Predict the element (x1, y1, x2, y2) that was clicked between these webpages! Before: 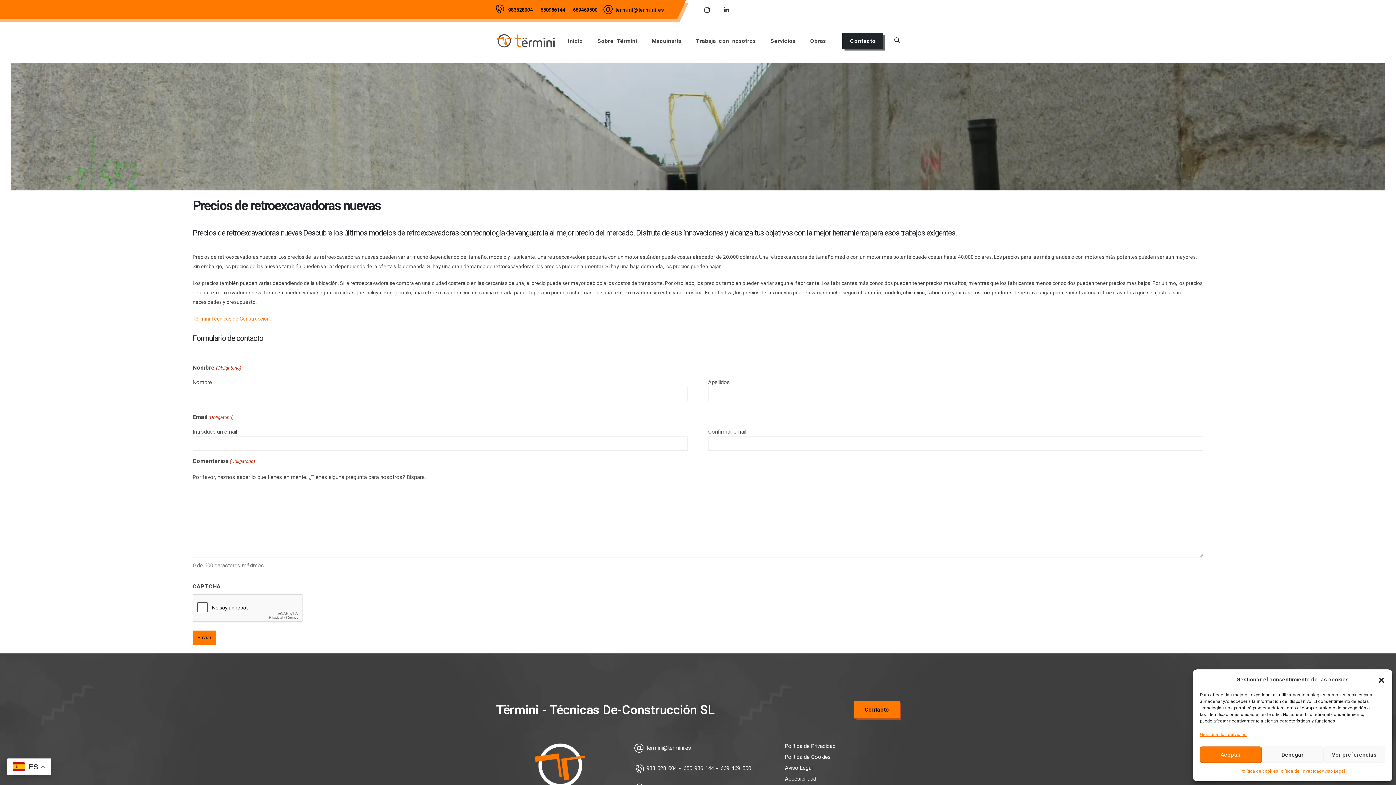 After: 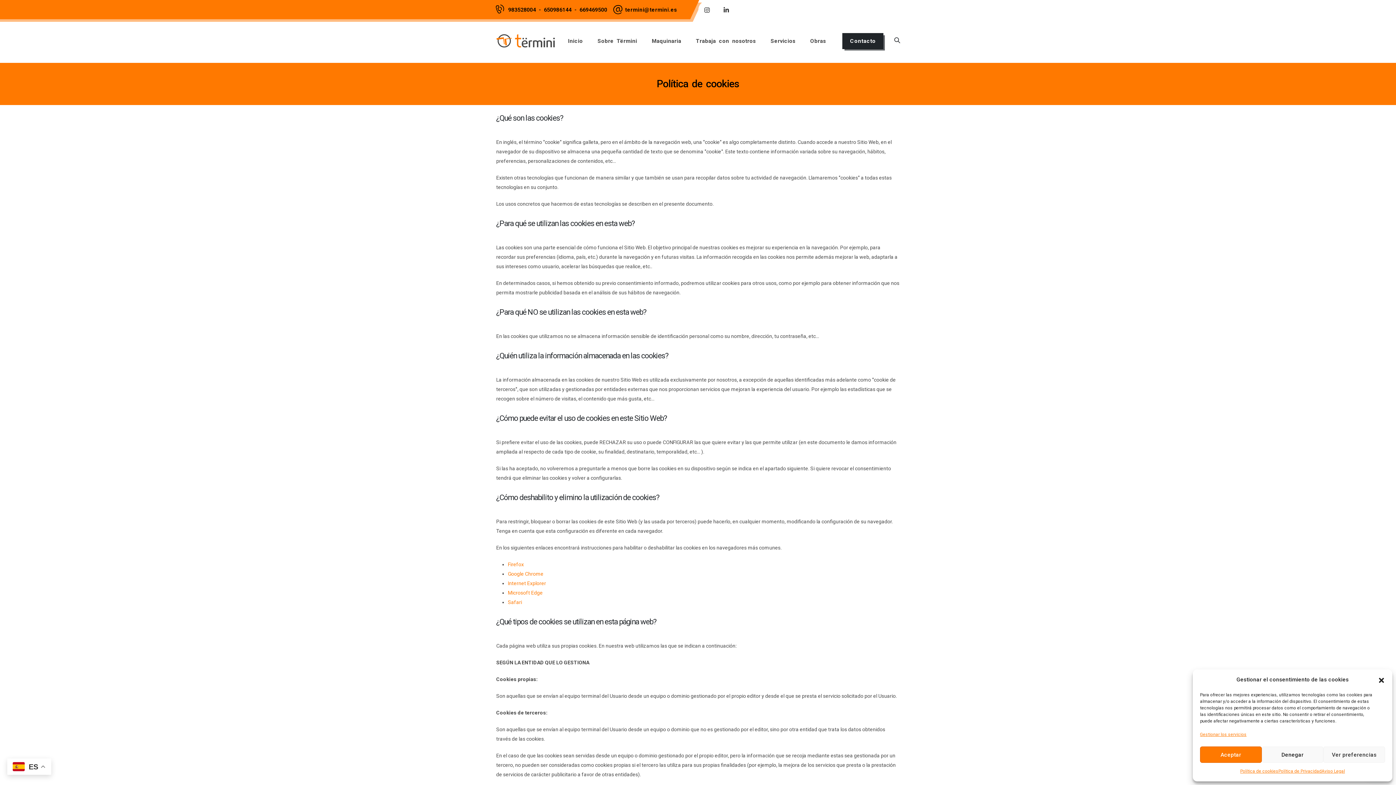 Action: label: Política de cookies bbox: (1240, 766, 1278, 776)